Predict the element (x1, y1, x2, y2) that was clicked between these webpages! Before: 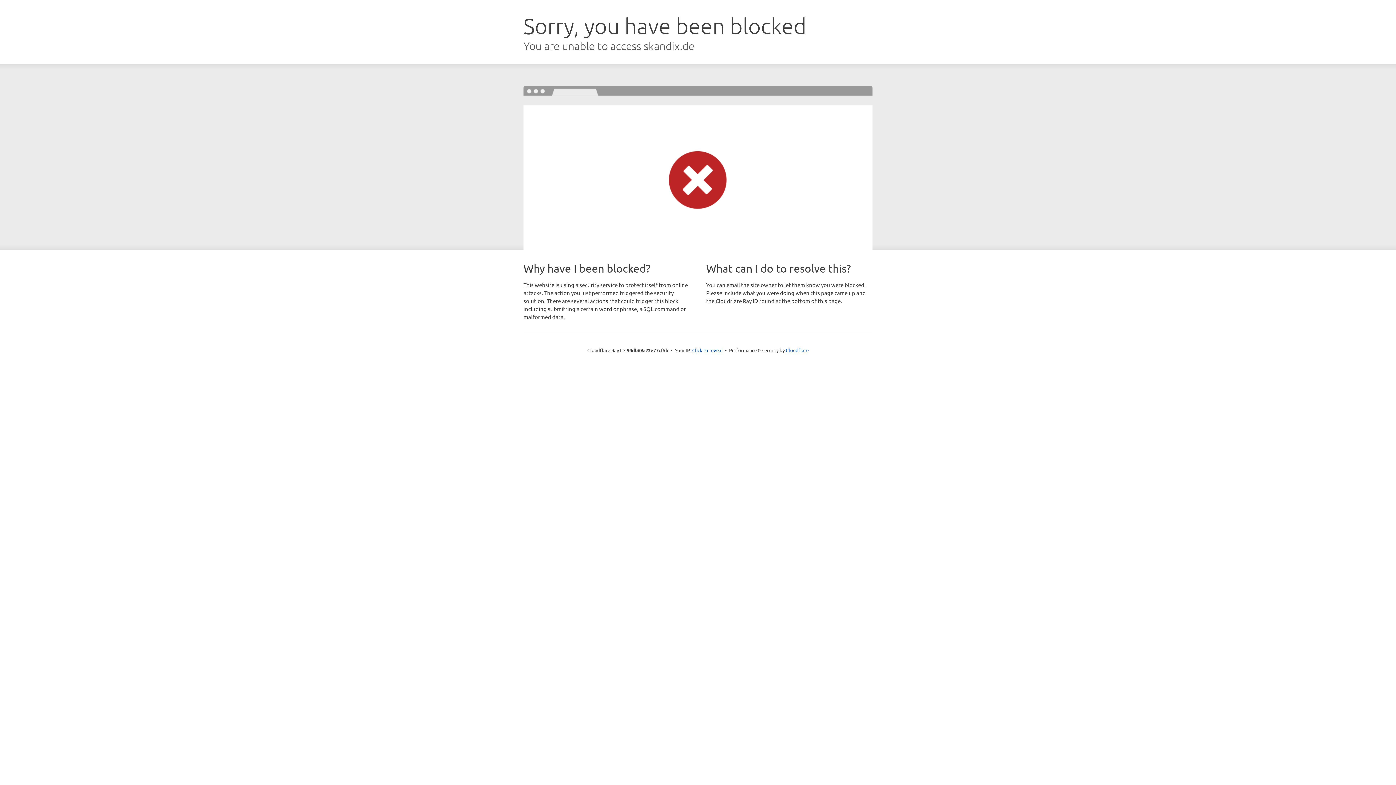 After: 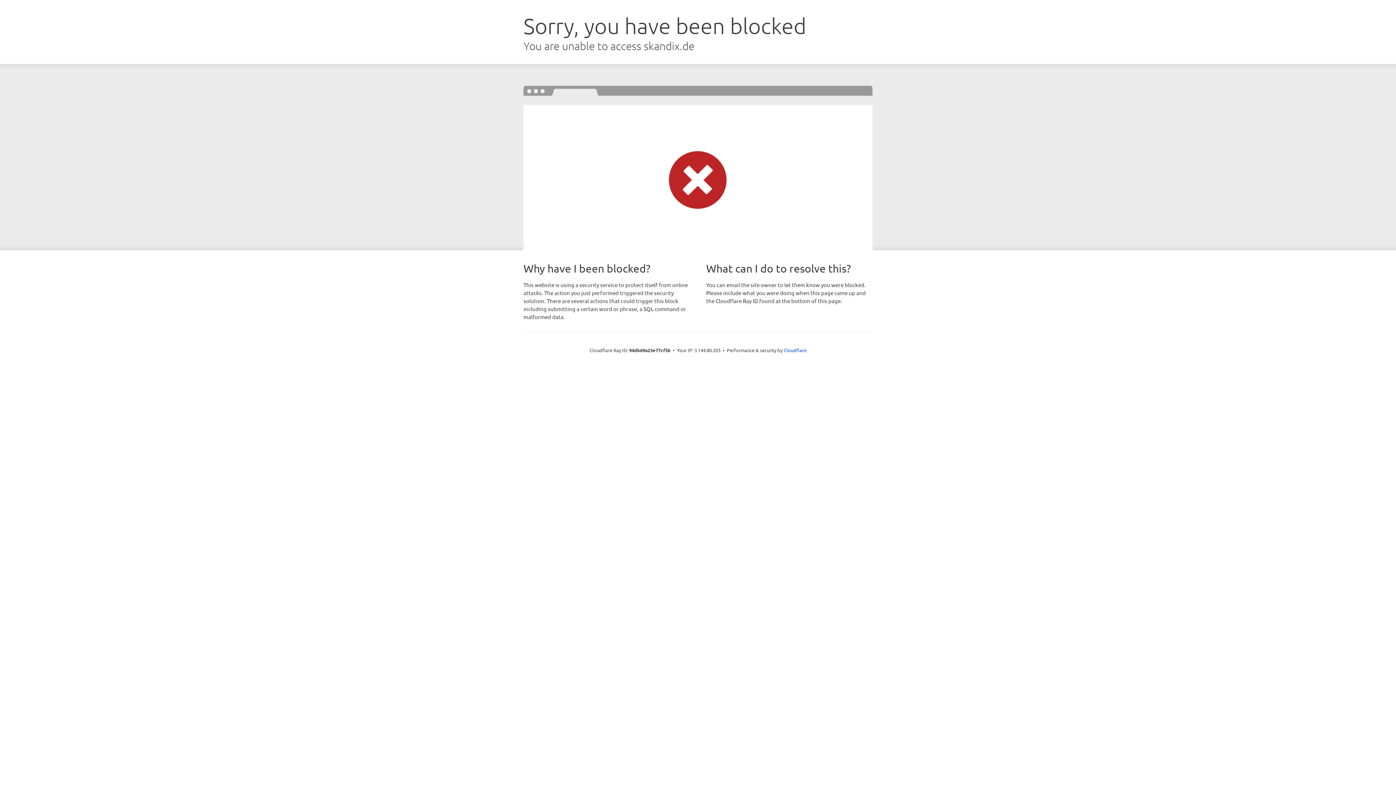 Action: label: Click to reveal bbox: (692, 346, 722, 353)